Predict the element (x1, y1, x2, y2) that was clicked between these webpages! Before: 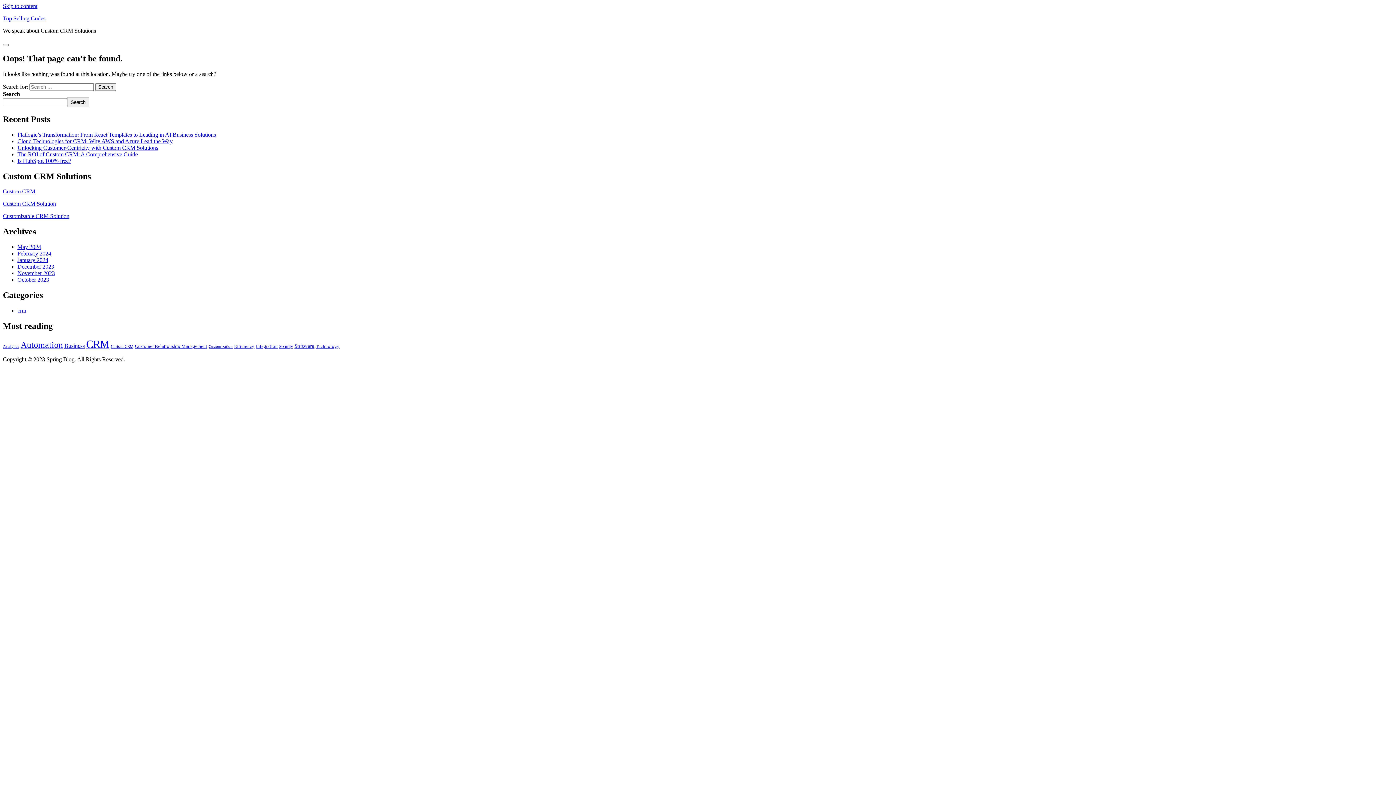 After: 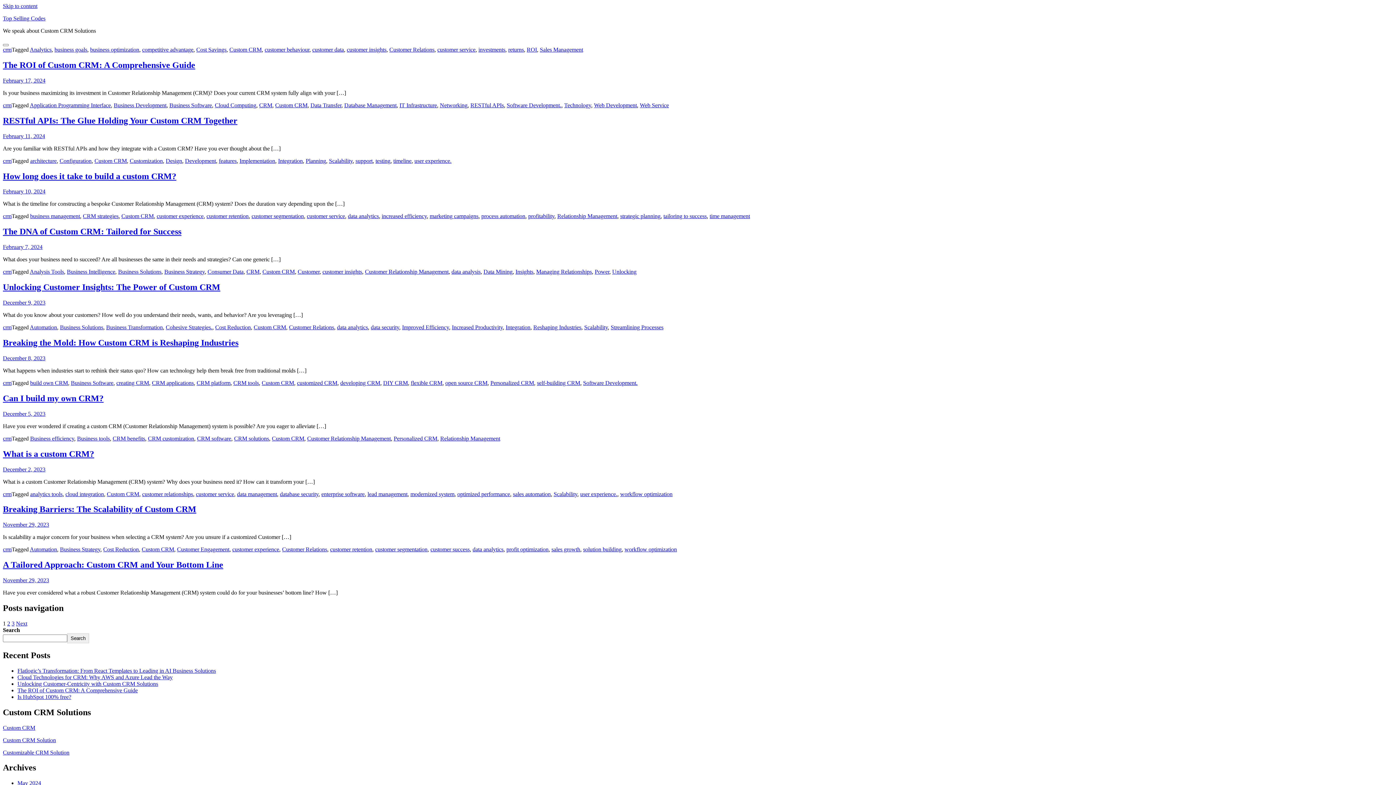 Action: label: Custom CRM (27 items) bbox: (110, 344, 133, 348)